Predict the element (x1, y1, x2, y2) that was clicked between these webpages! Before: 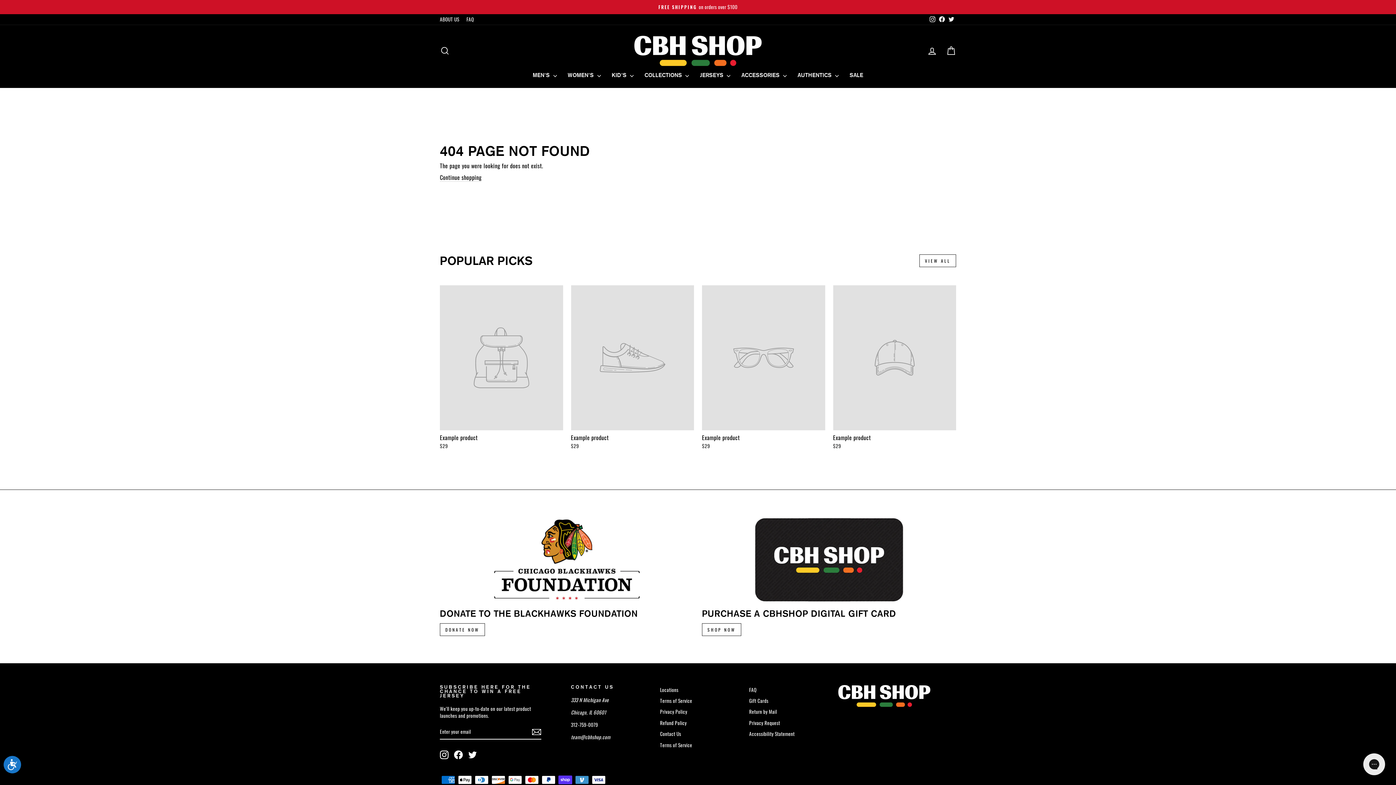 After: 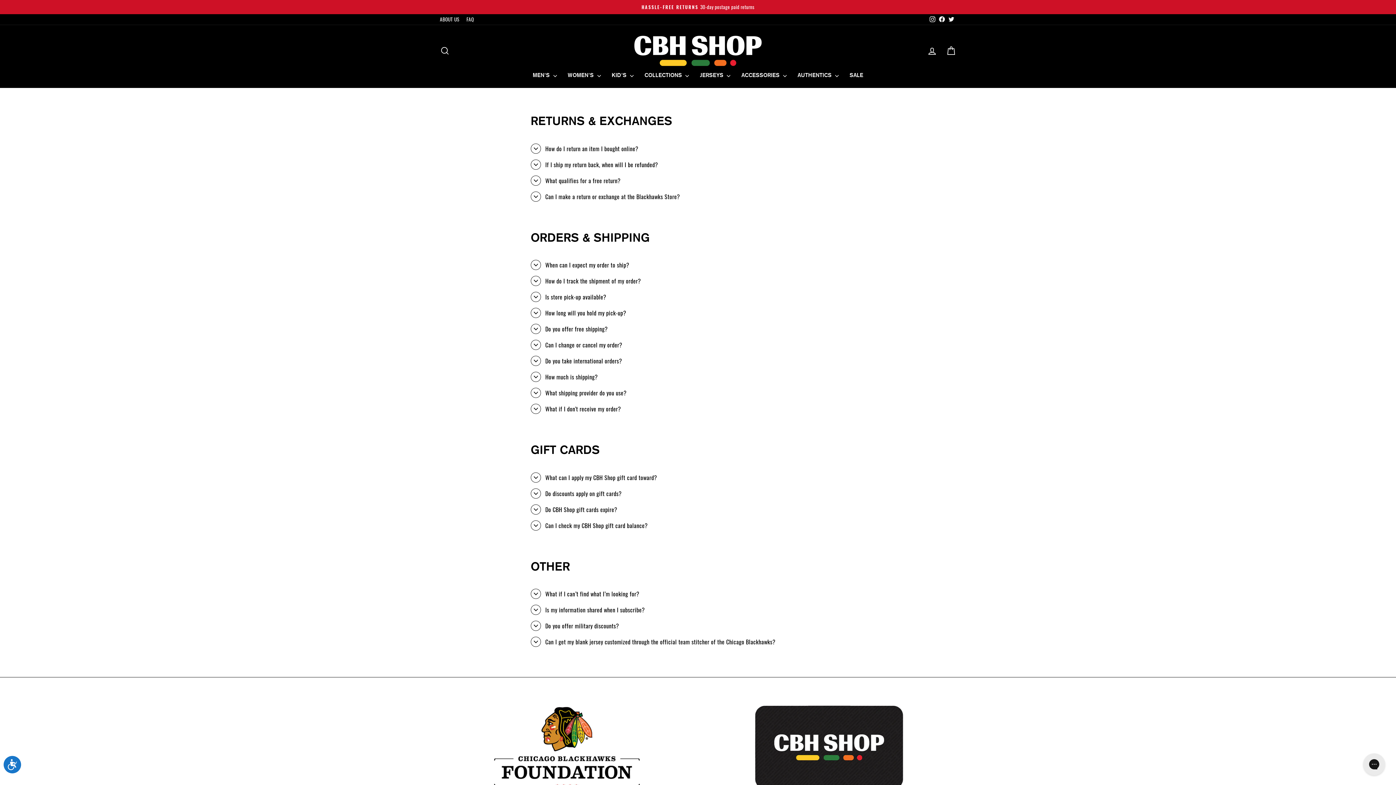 Action: bbox: (749, 685, 756, 695) label: FAQ